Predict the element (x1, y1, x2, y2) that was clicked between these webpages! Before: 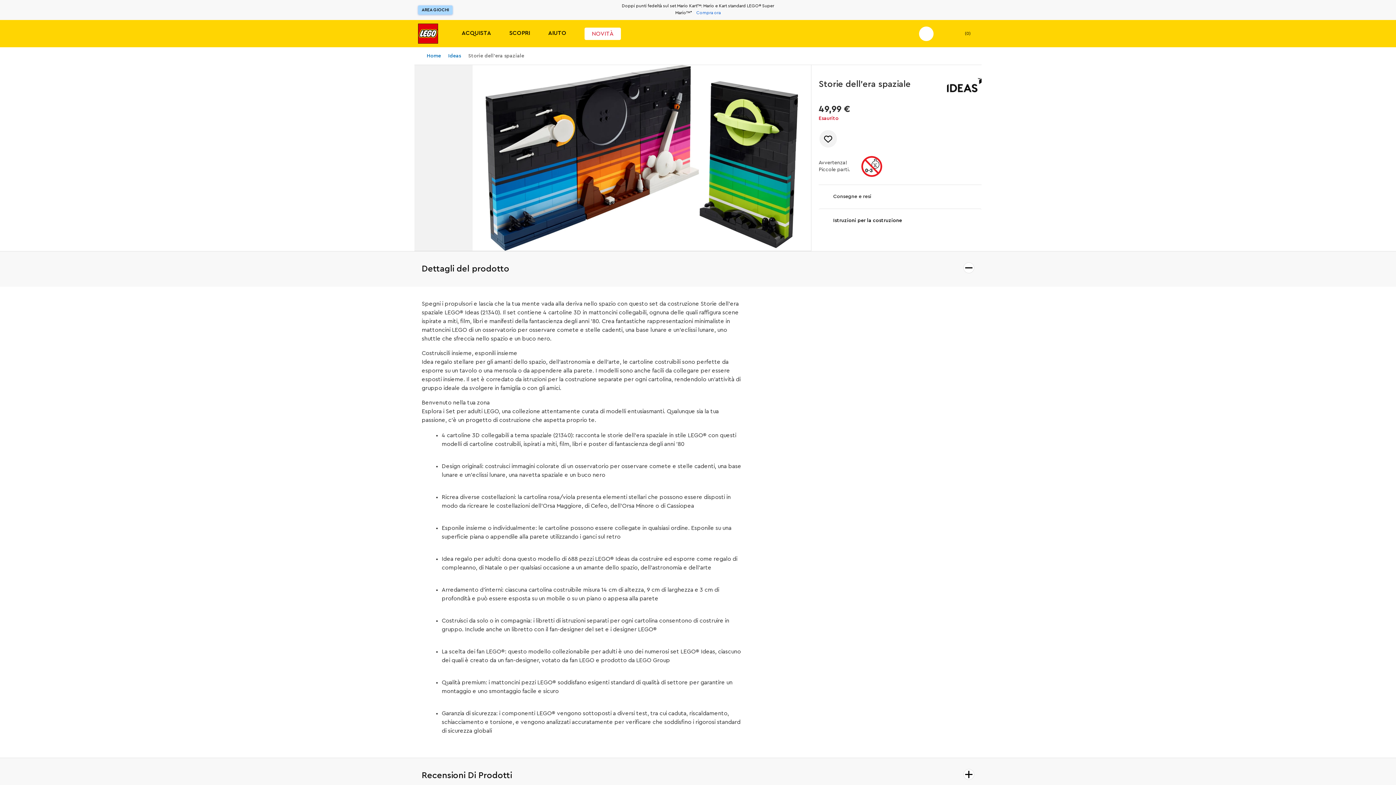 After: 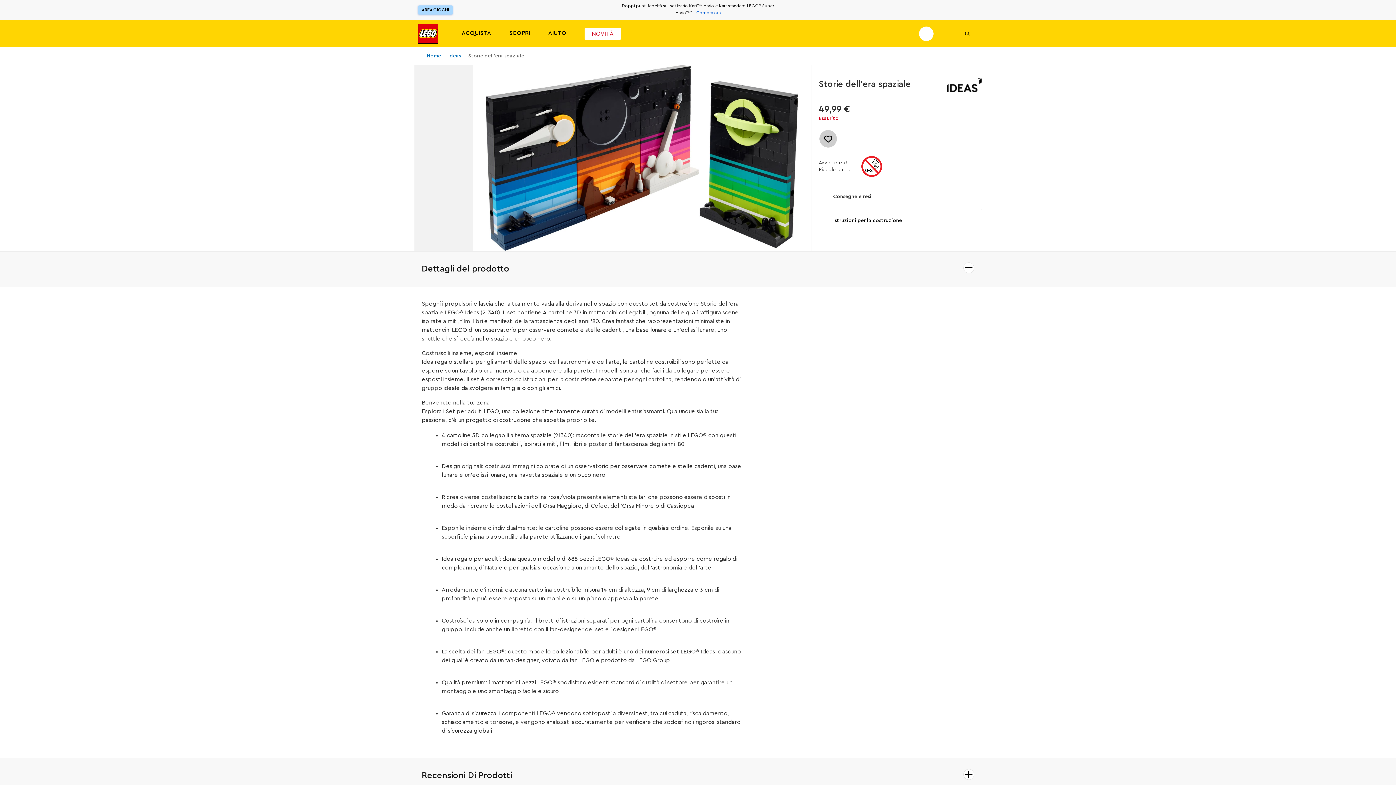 Action: bbox: (818, 129, 837, 148) label: Aggiungi alla lista dei desideri